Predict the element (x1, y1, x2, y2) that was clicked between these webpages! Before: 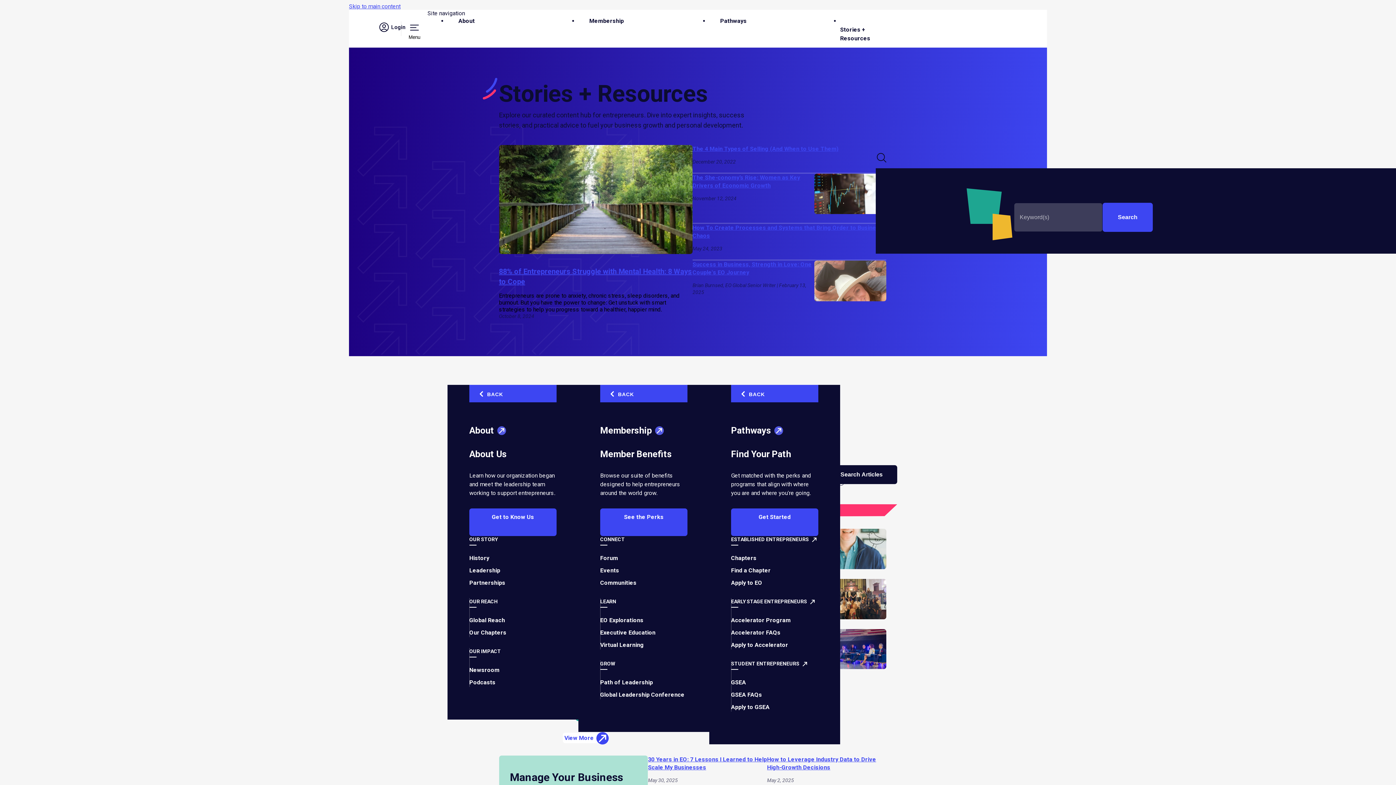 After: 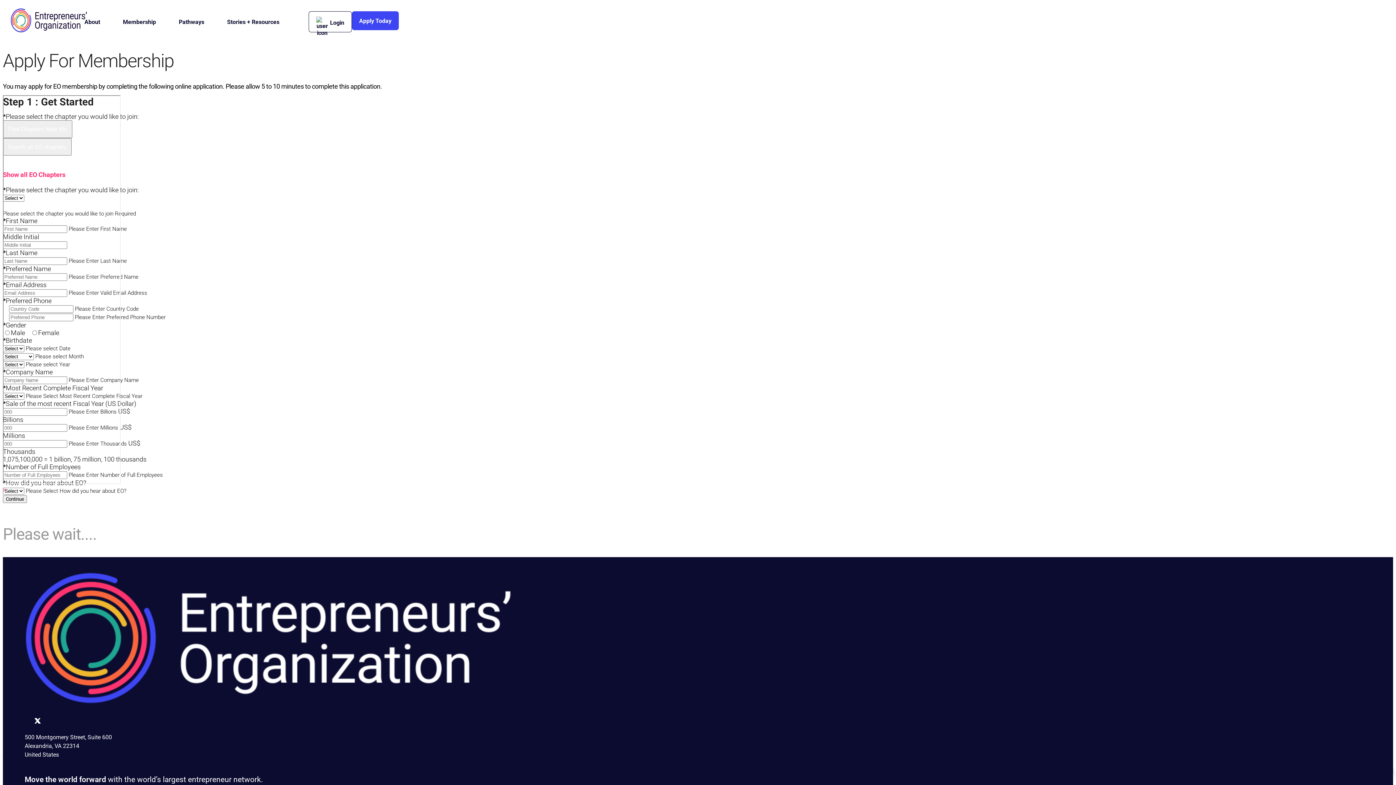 Action: label: Apply to EO bbox: (731, 579, 762, 586)